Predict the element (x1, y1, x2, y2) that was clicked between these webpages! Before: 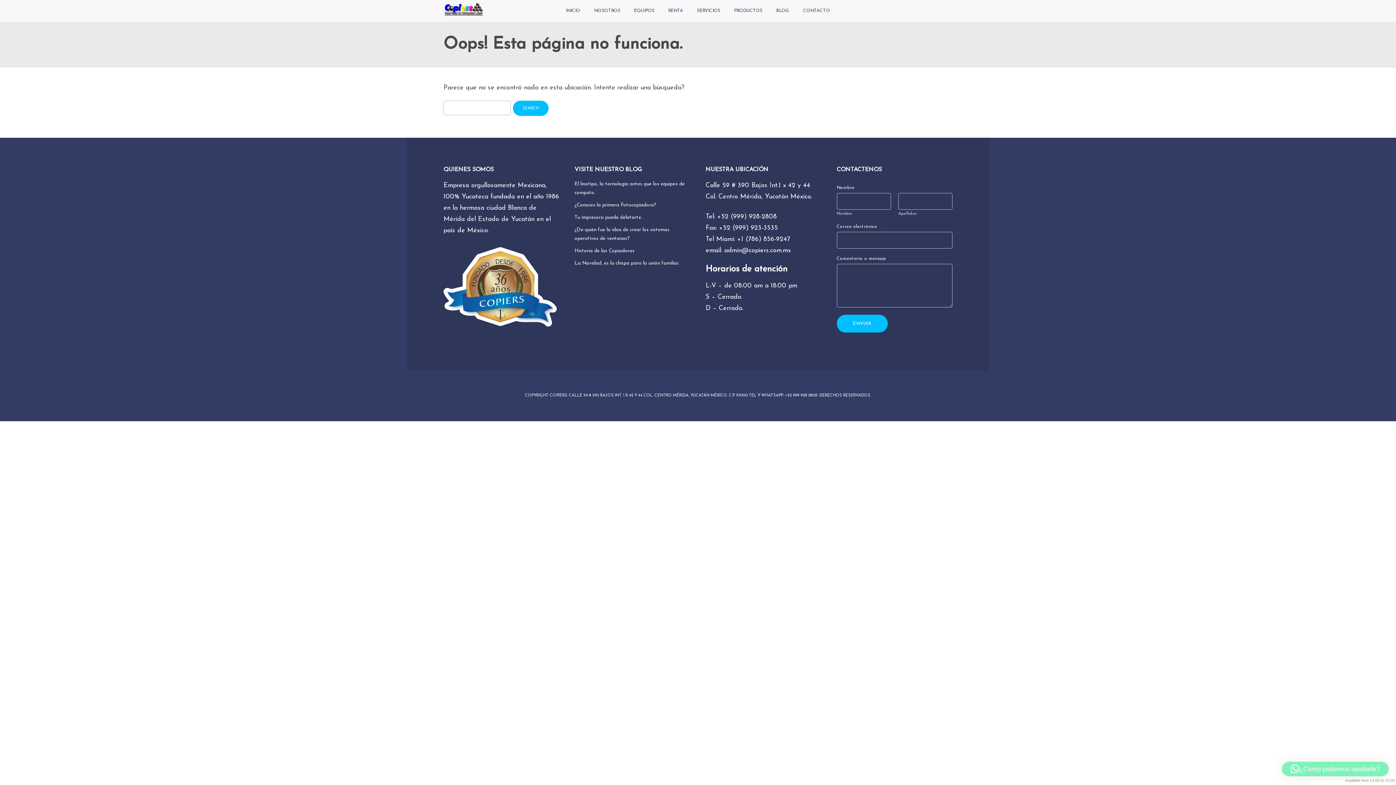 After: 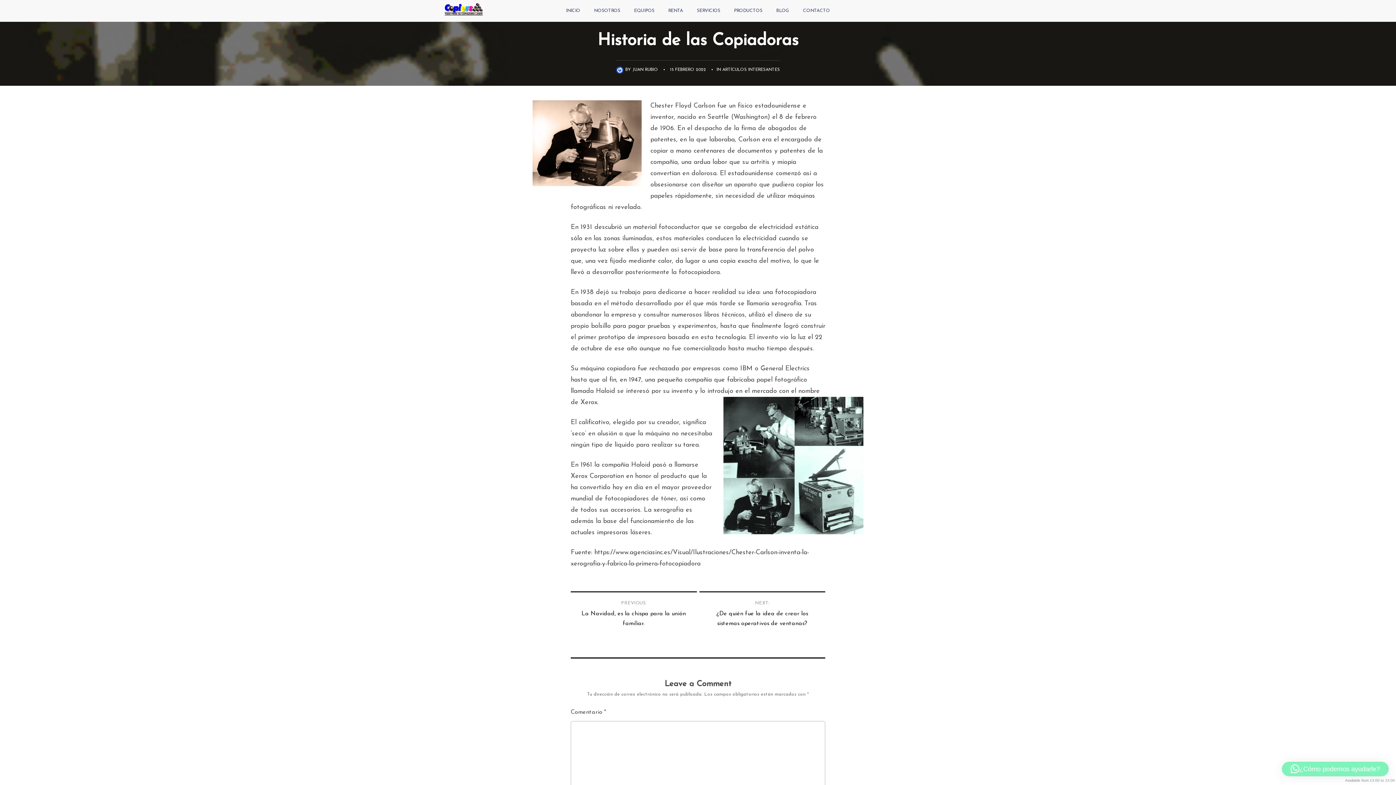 Action: label: Historia de las Copiadoras bbox: (574, 246, 634, 255)